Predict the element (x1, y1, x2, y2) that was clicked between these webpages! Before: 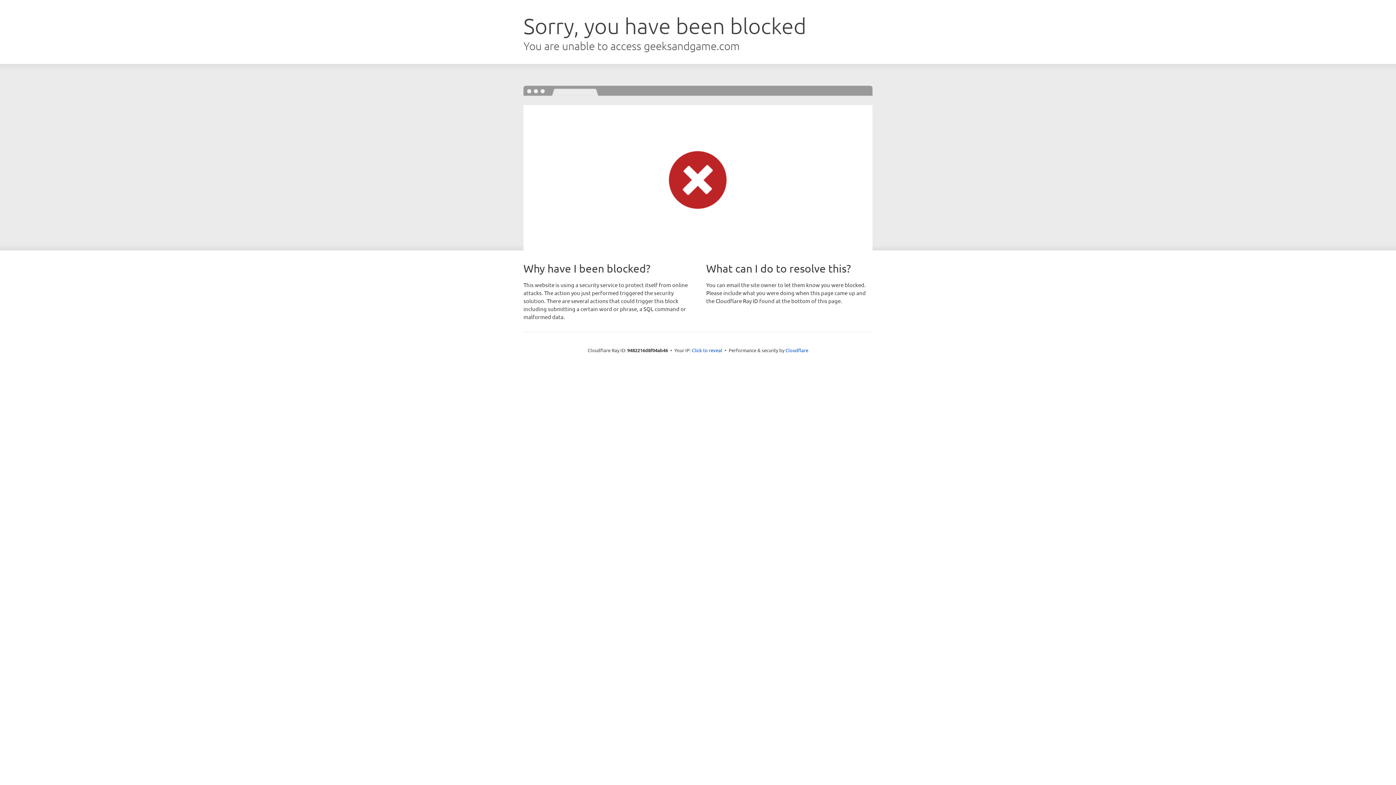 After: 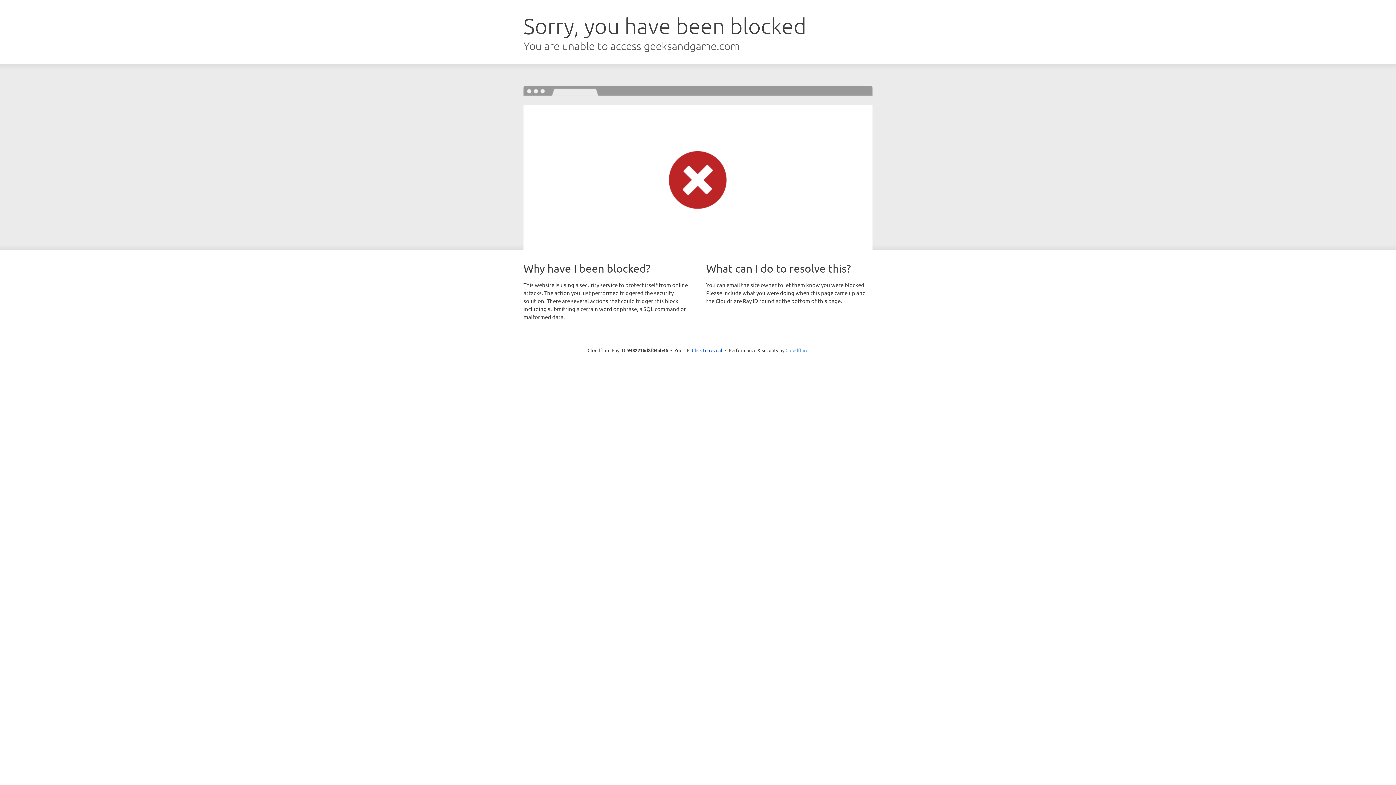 Action: bbox: (785, 347, 808, 353) label: Cloudflare